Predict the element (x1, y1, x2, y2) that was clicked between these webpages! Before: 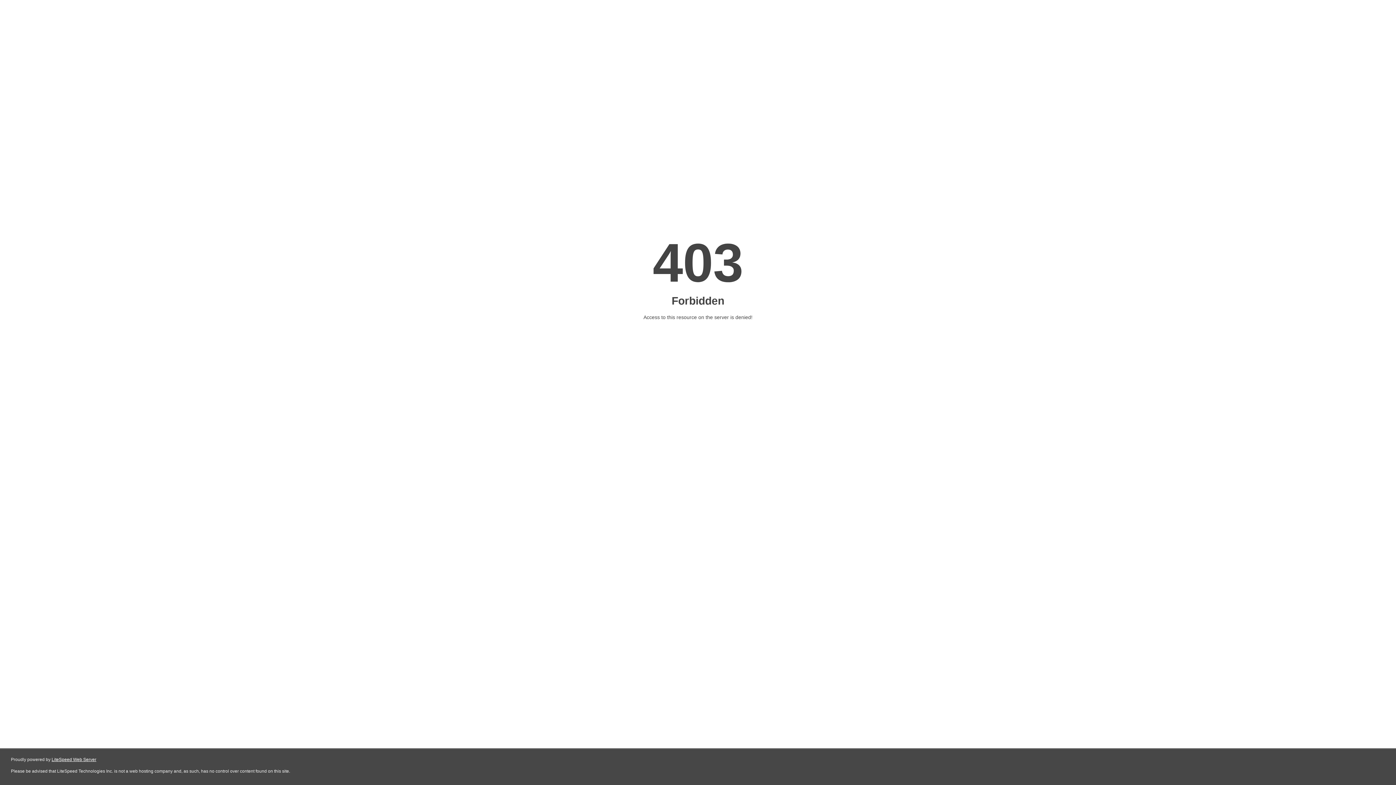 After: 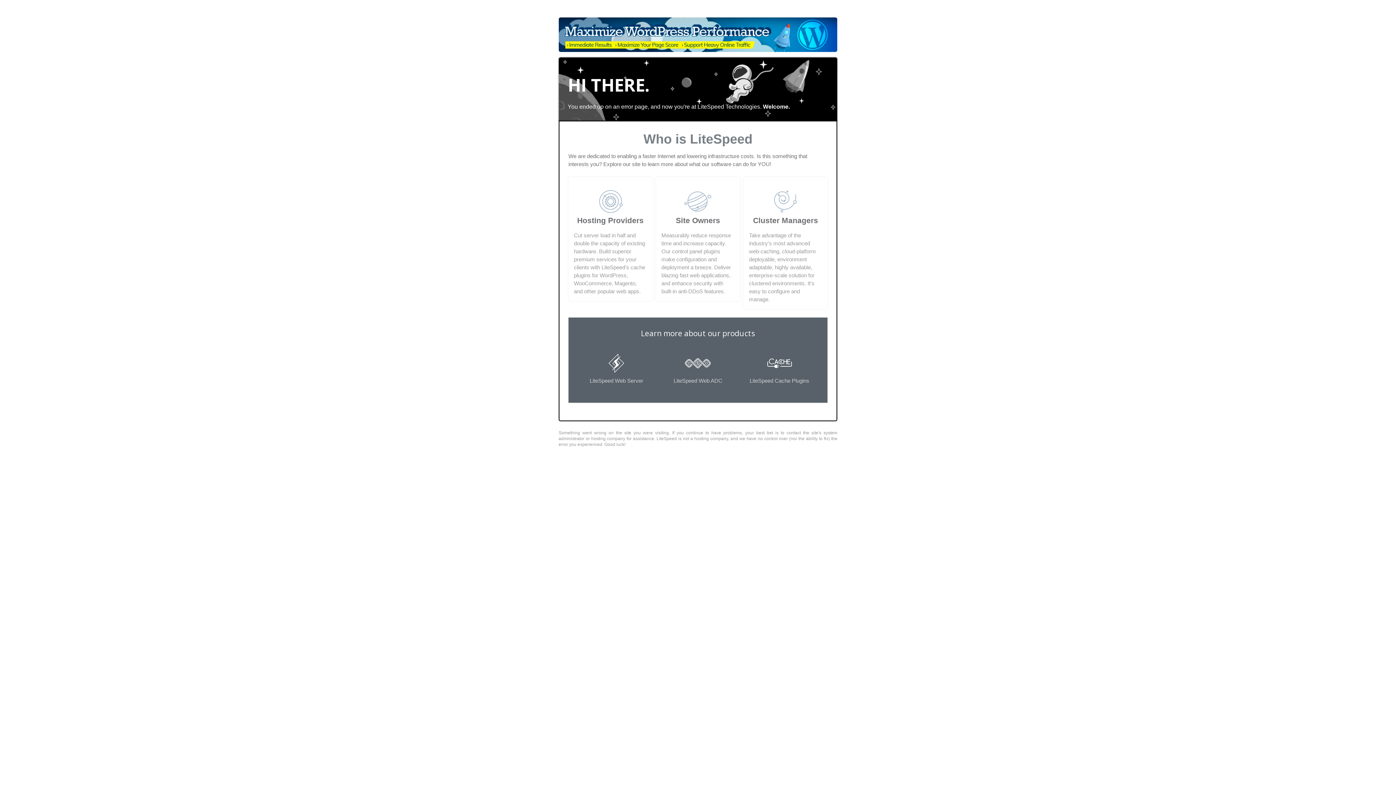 Action: bbox: (51, 757, 96, 762) label: LiteSpeed Web Server